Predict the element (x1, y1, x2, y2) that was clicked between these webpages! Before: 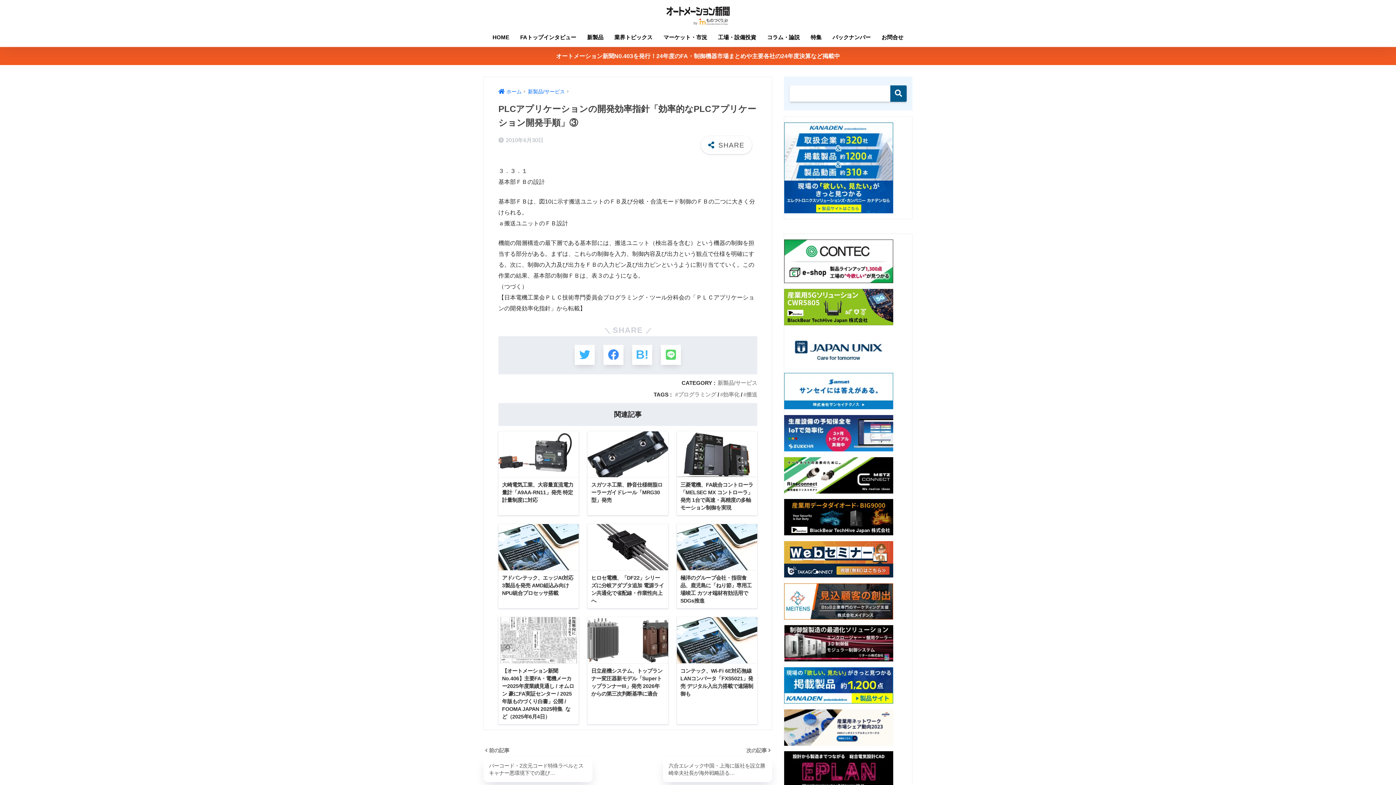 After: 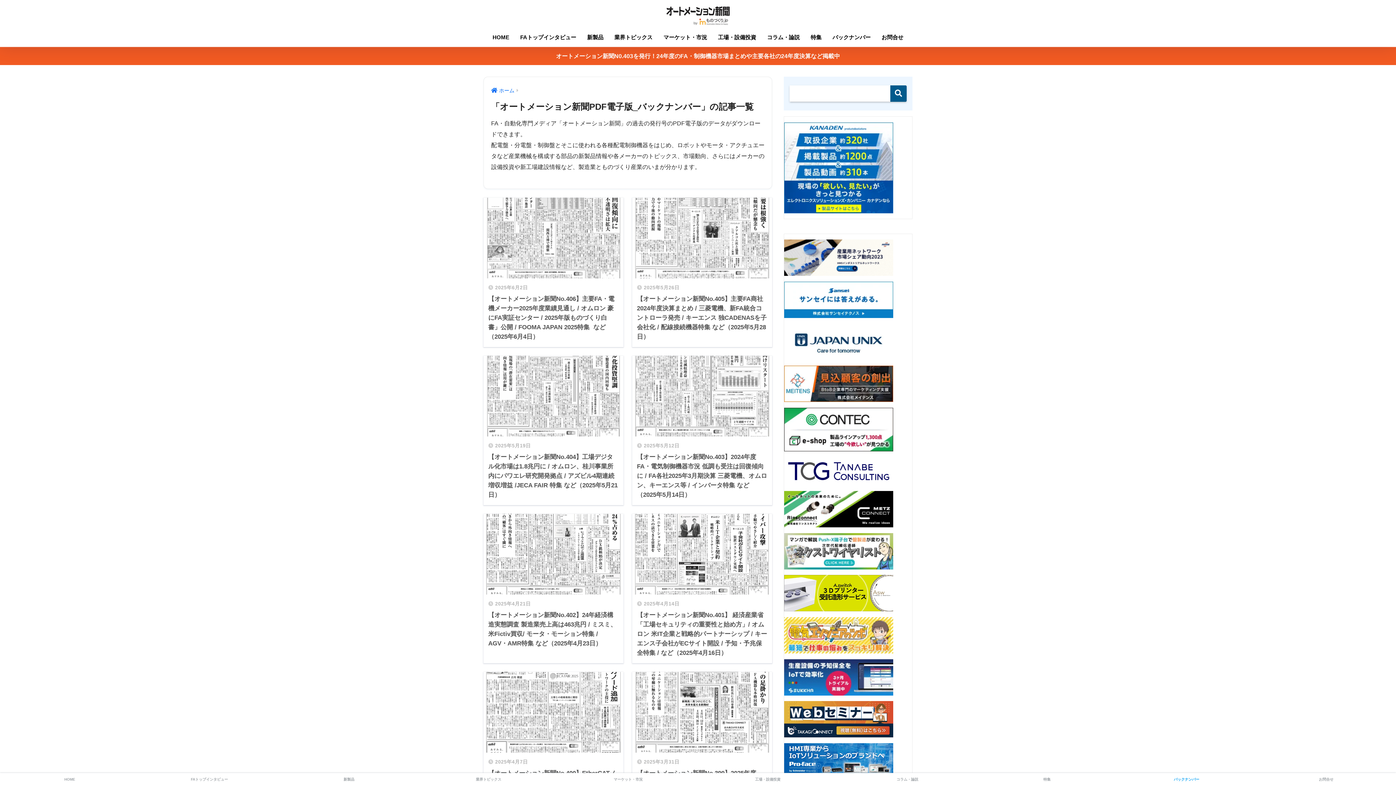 Action: bbox: (0, 46, 1396, 65) label: オートメーション新聞N0.403を発行！24年度のFA・制御機器市場まとめや主要各社の24年度決算など掲載中